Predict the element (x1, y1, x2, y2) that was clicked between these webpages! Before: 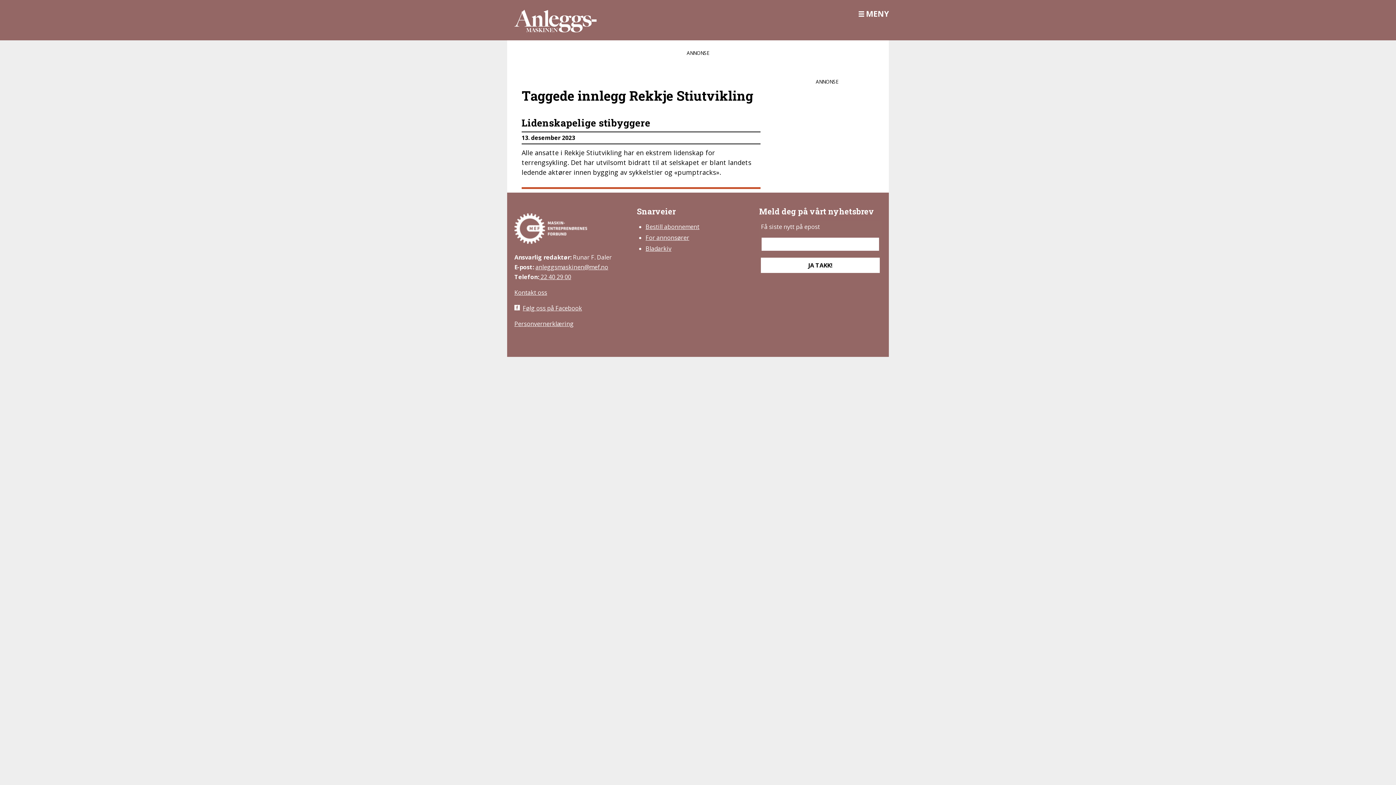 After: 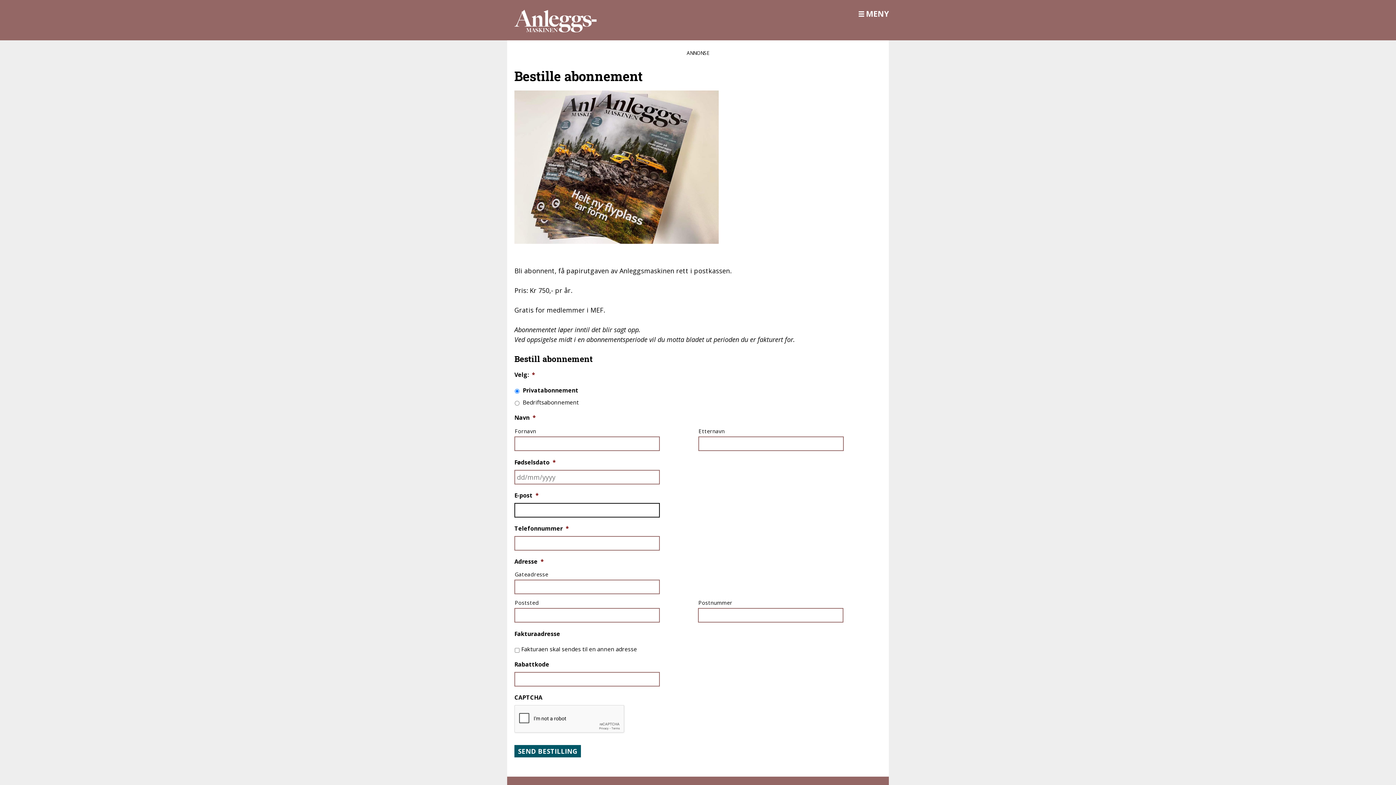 Action: label: Bestill abonnement bbox: (645, 222, 699, 230)